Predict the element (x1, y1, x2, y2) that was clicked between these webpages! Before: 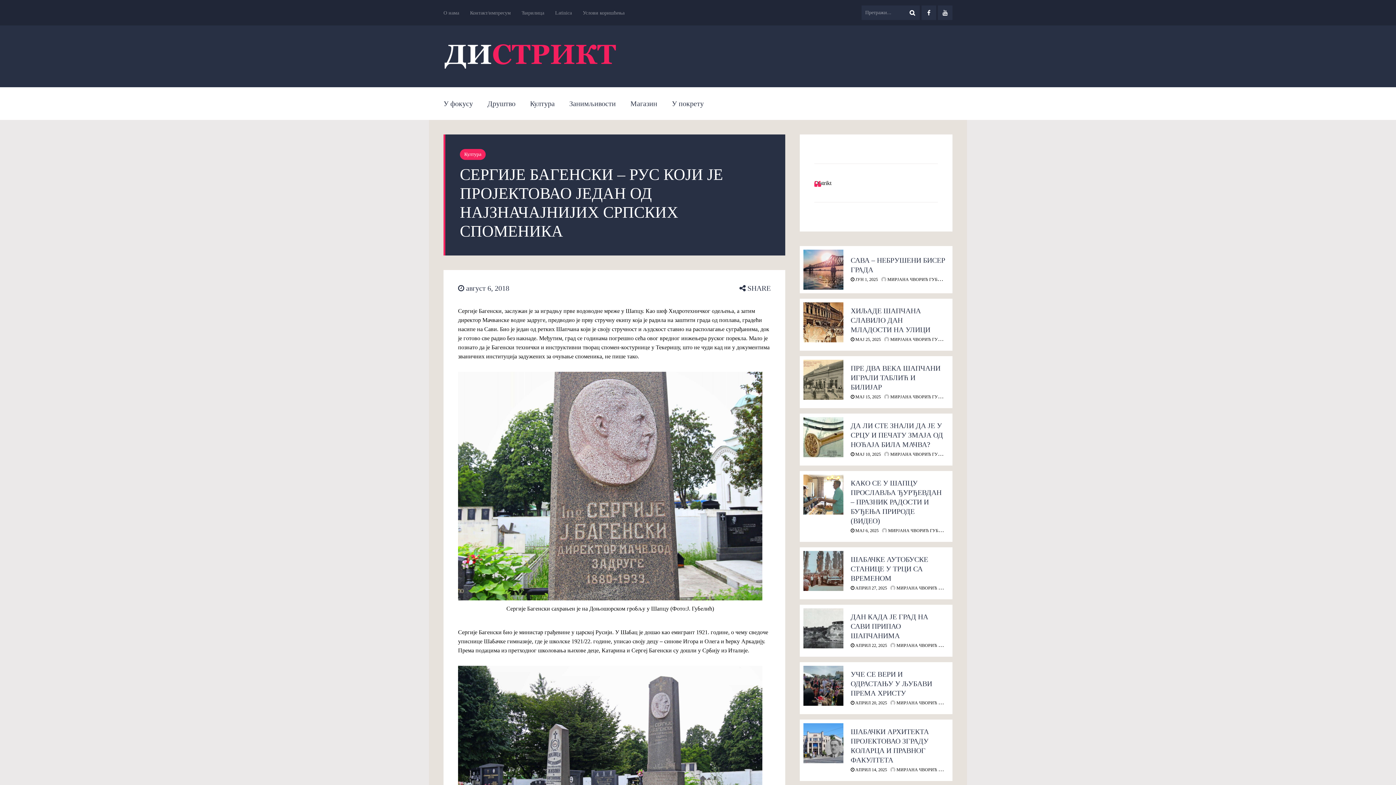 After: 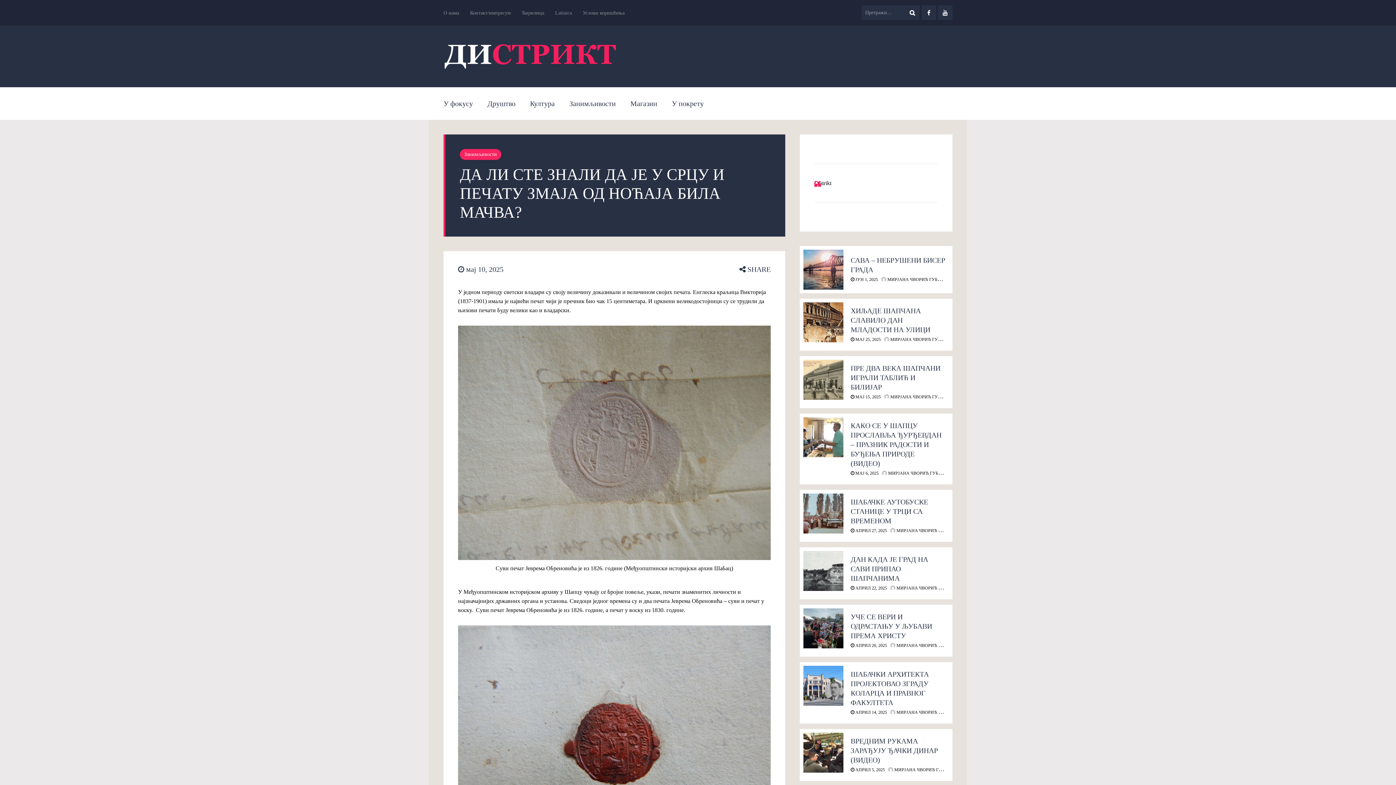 Action: bbox: (850, 421, 943, 448) label: ДА ЛИ СТЕ ЗНАЛИ ДА ЈЕ У СРЦУ И ПЕЧАТУ ЗМАЈА ОД НОЋАЈА БИЛА МАЧВА?